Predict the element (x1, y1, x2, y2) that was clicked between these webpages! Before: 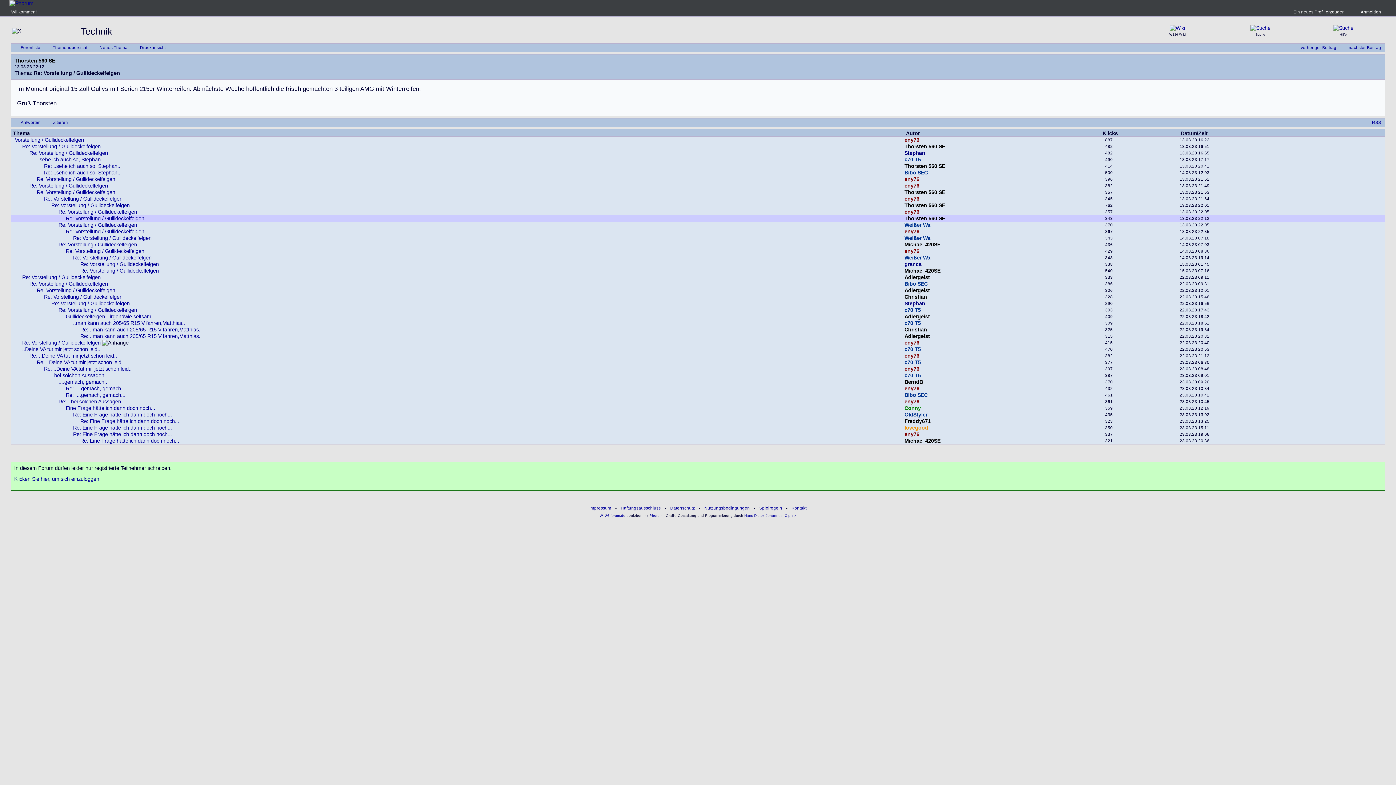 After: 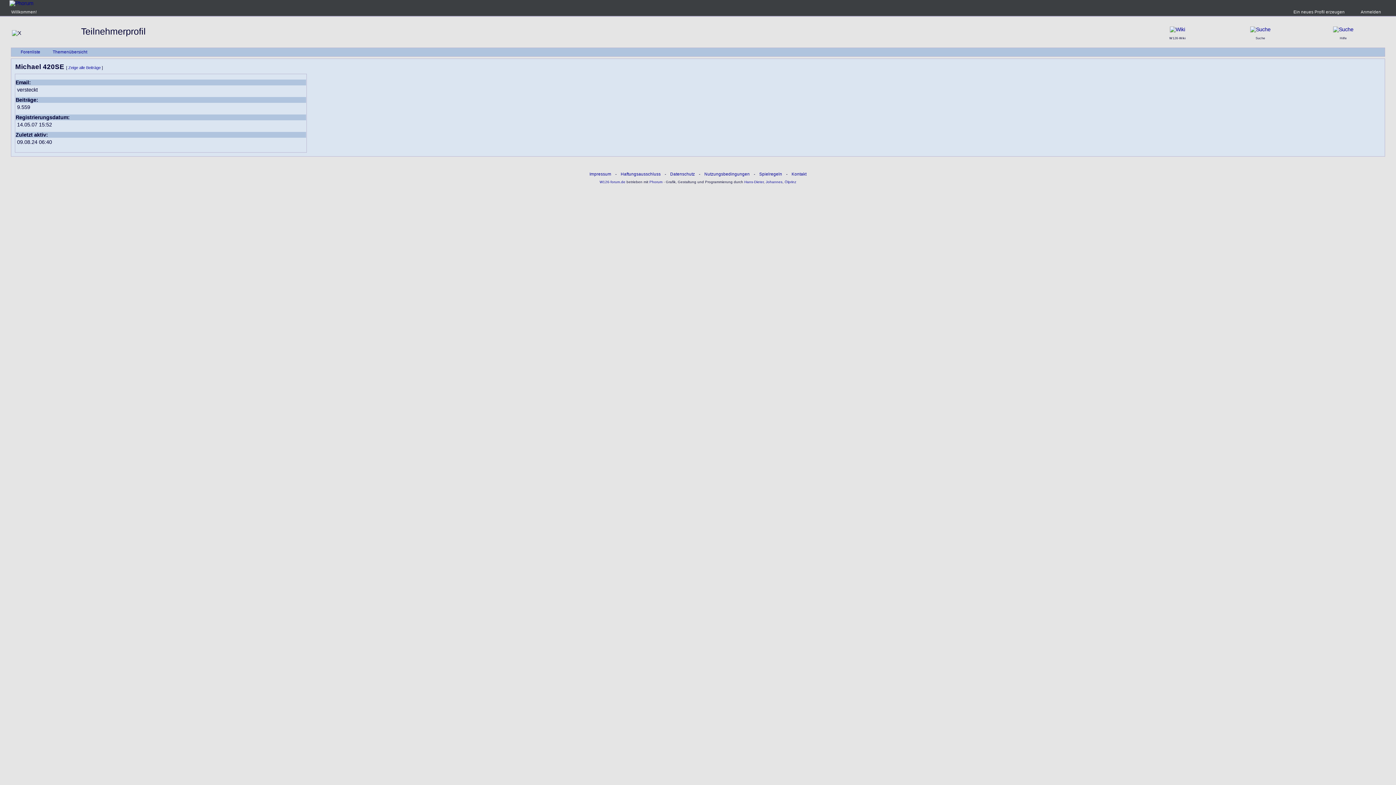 Action: label: Michael 420SE bbox: (904, 438, 940, 444)